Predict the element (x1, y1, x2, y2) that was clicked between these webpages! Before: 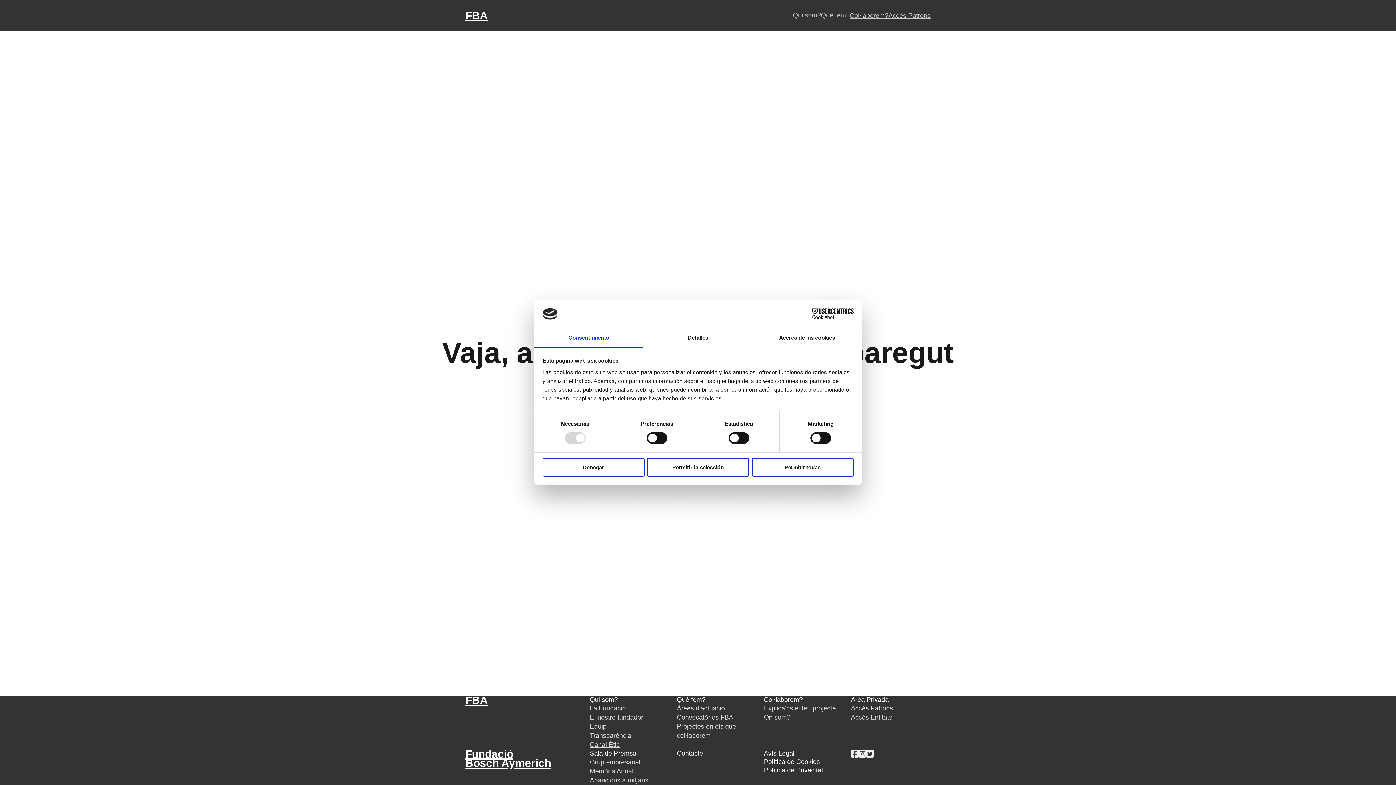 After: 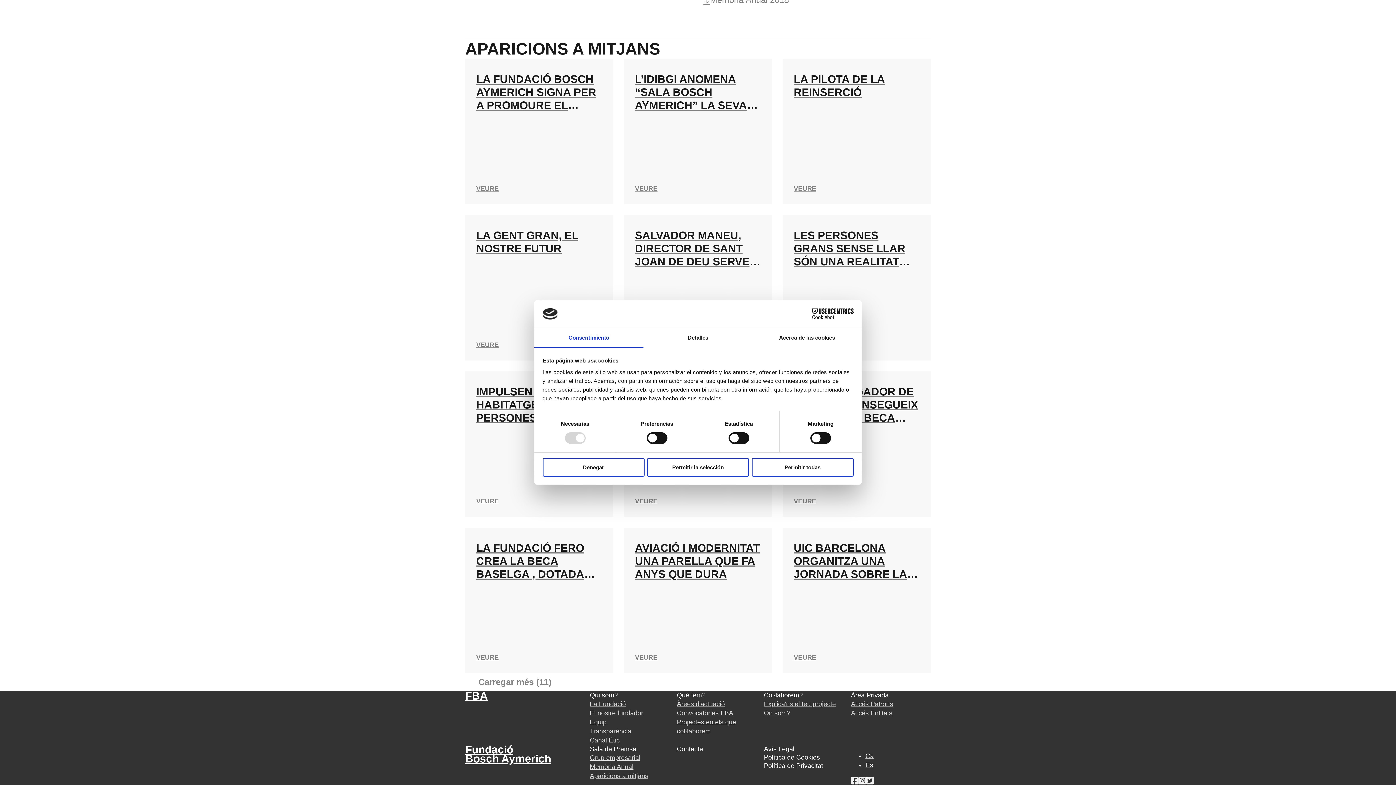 Action: label: Aparicions a mitjans bbox: (590, 777, 648, 784)